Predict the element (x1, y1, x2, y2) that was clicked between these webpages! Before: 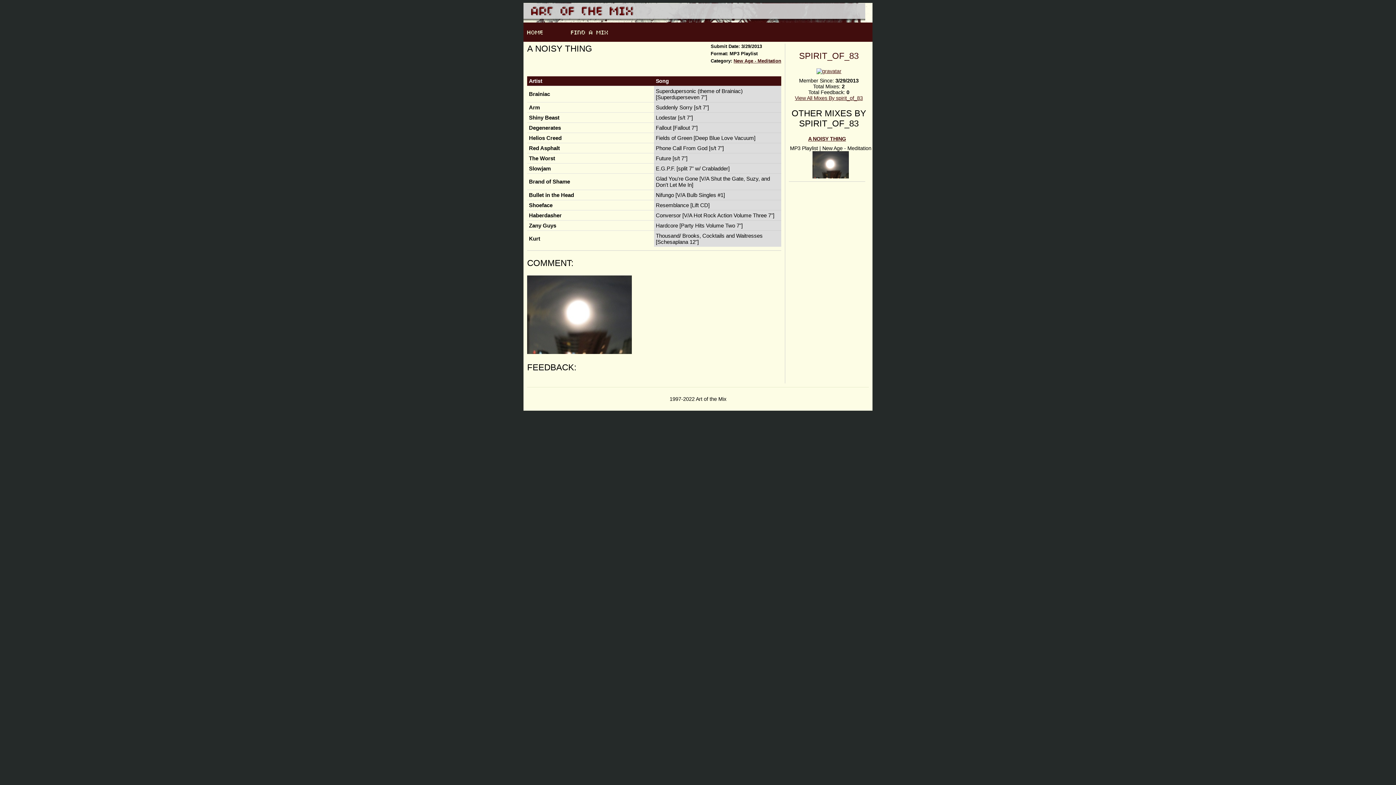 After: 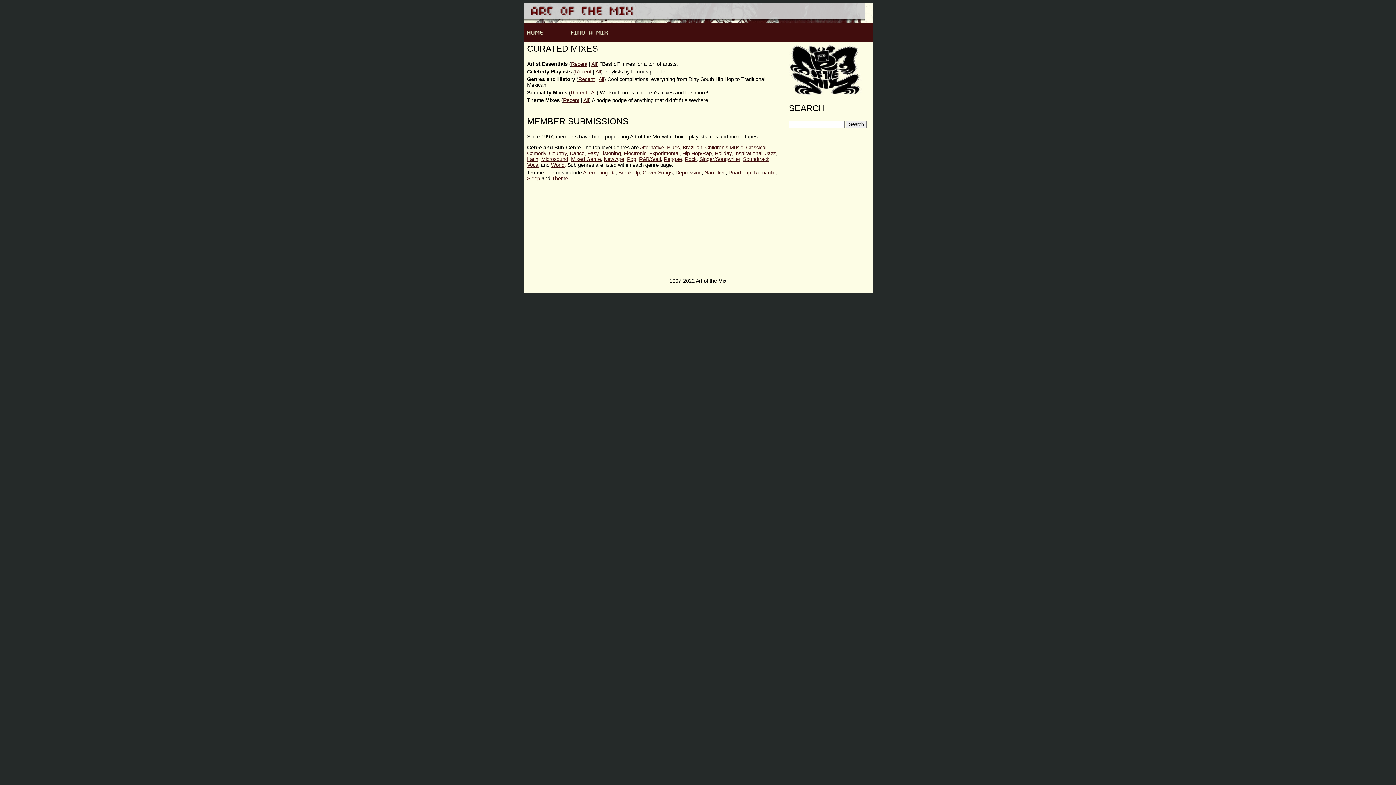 Action: bbox: (570, 29, 608, 35)